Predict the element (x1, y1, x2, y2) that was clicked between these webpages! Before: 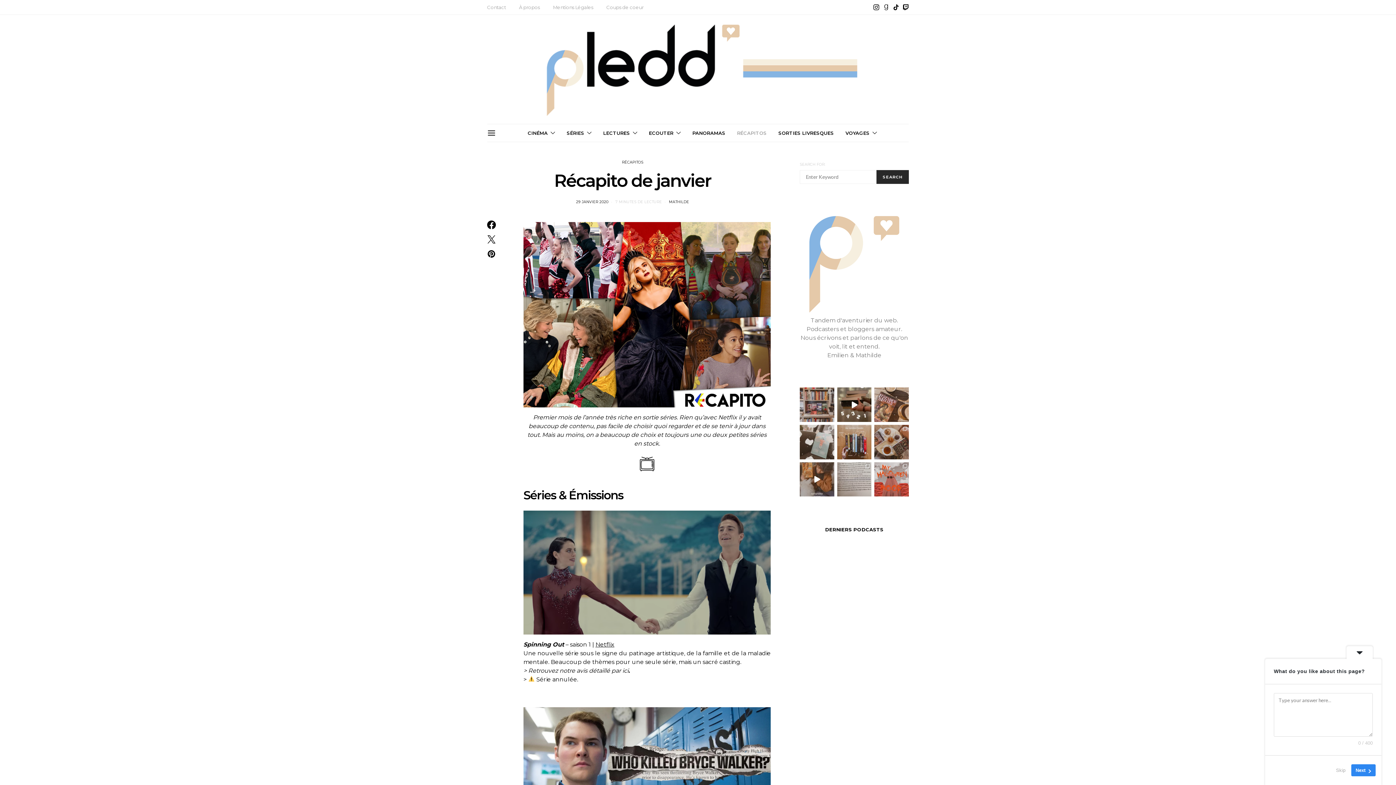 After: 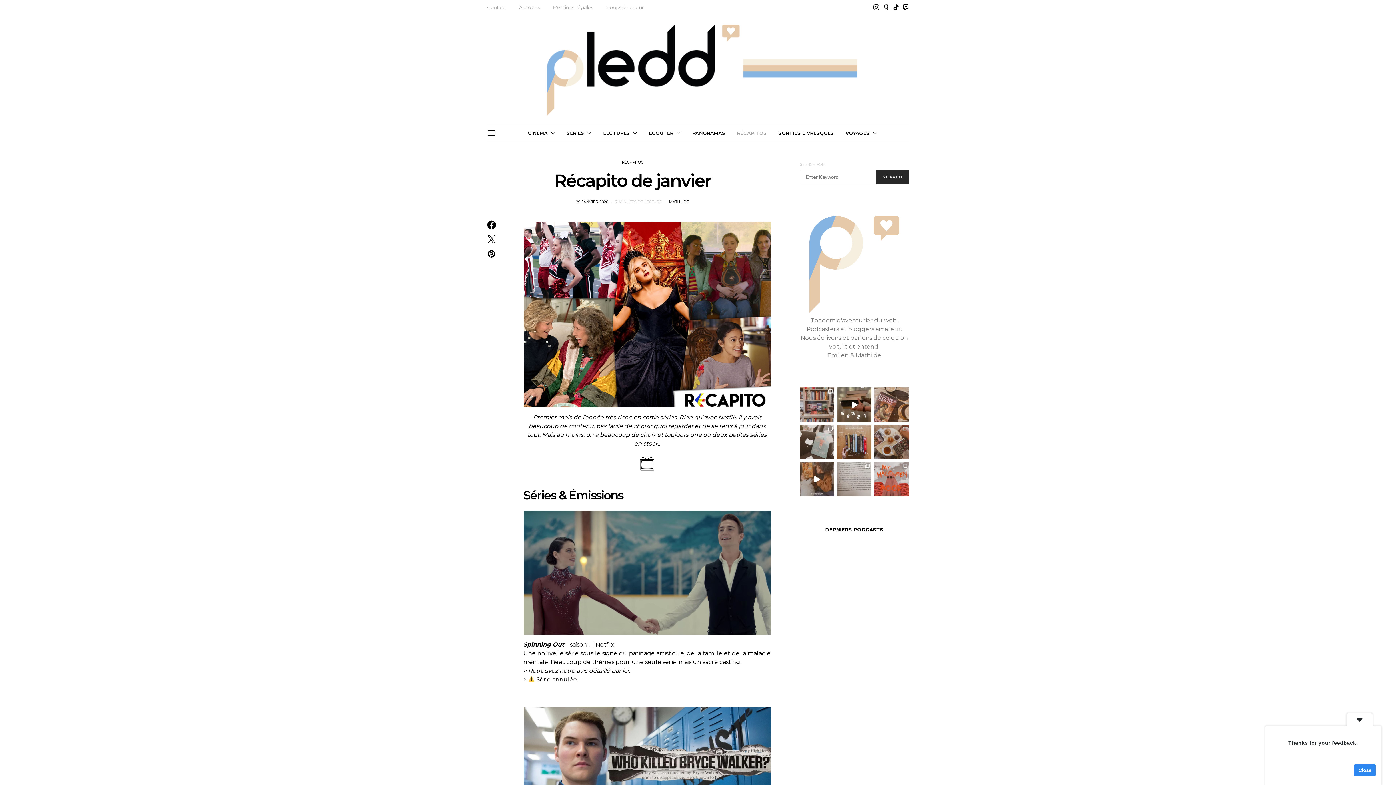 Action: bbox: (1332, 764, 1350, 776) label: Skip